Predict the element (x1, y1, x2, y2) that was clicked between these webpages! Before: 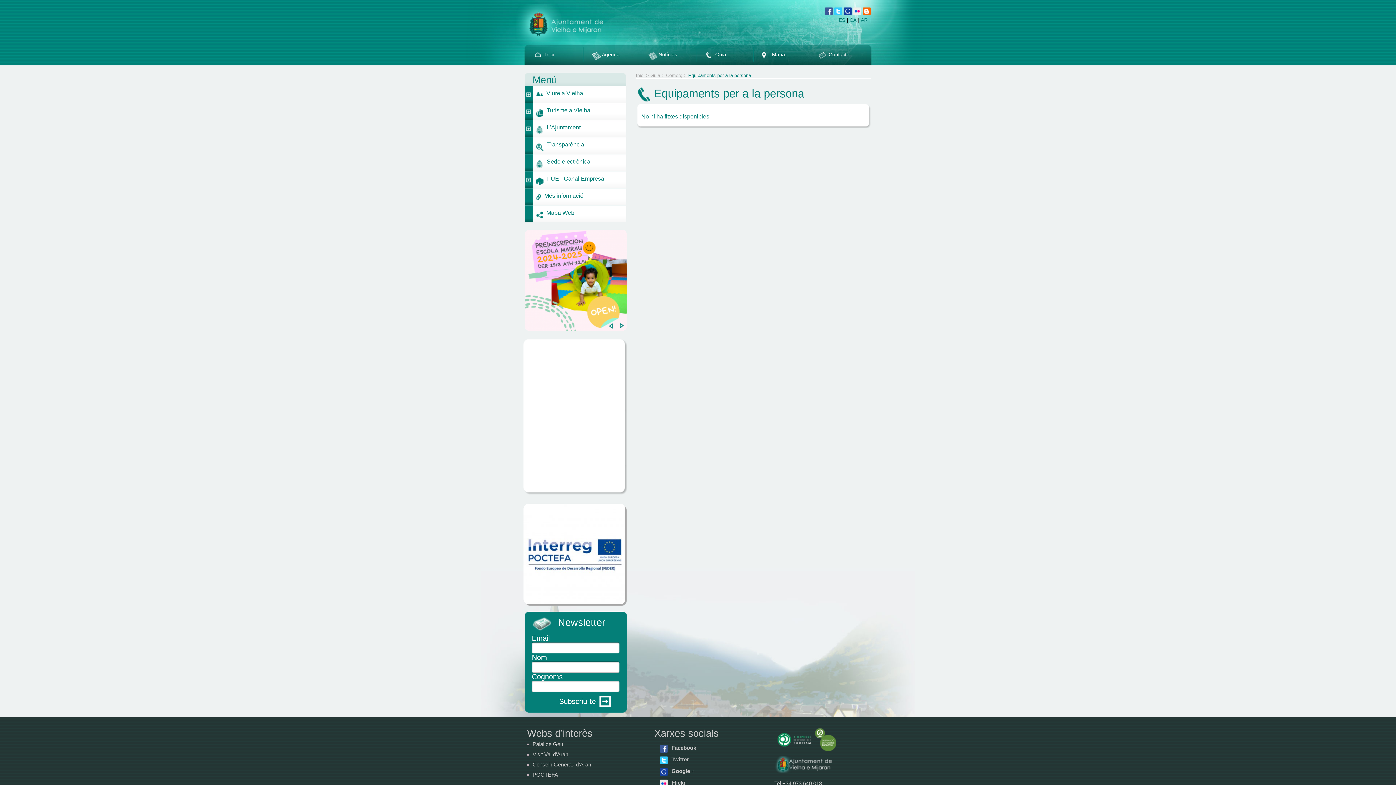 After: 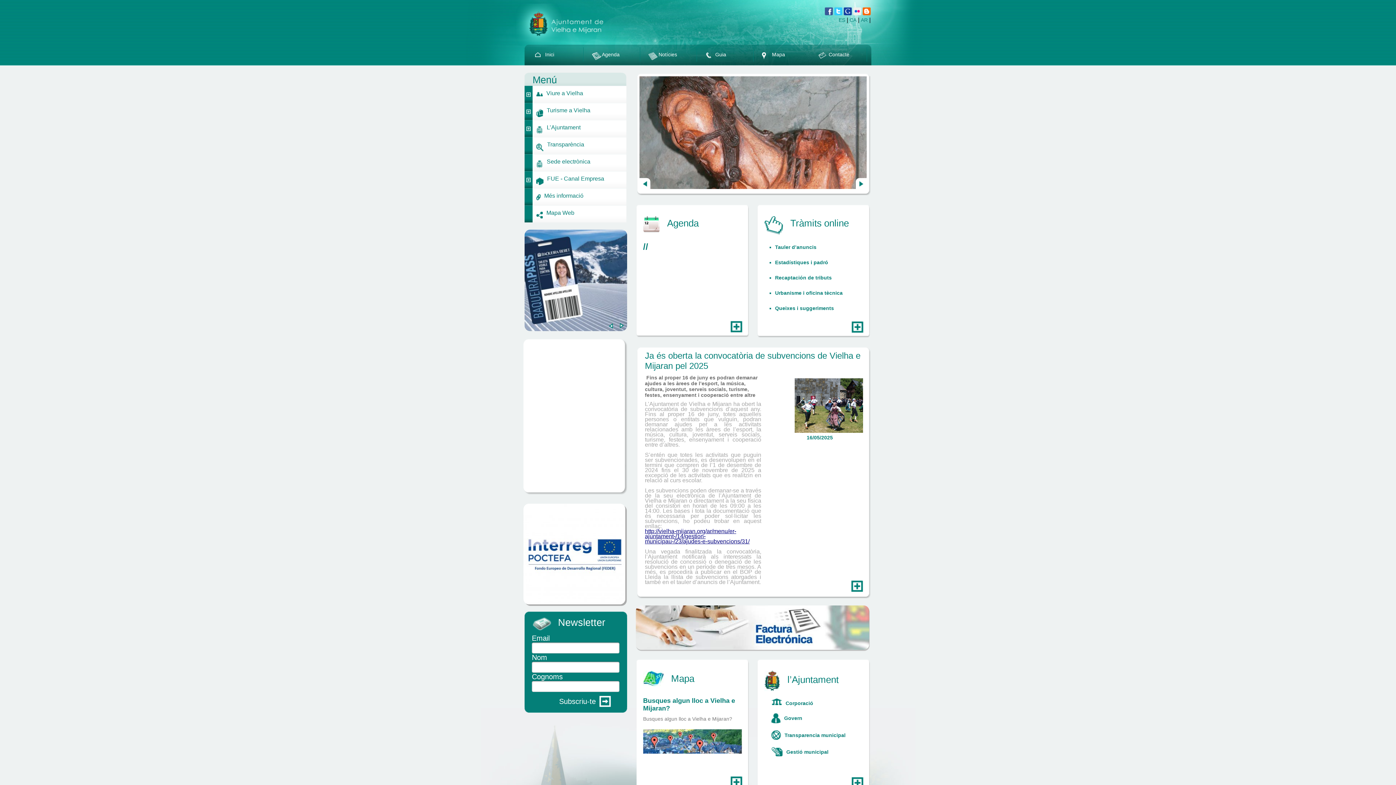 Action: bbox: (774, 768, 871, 774)